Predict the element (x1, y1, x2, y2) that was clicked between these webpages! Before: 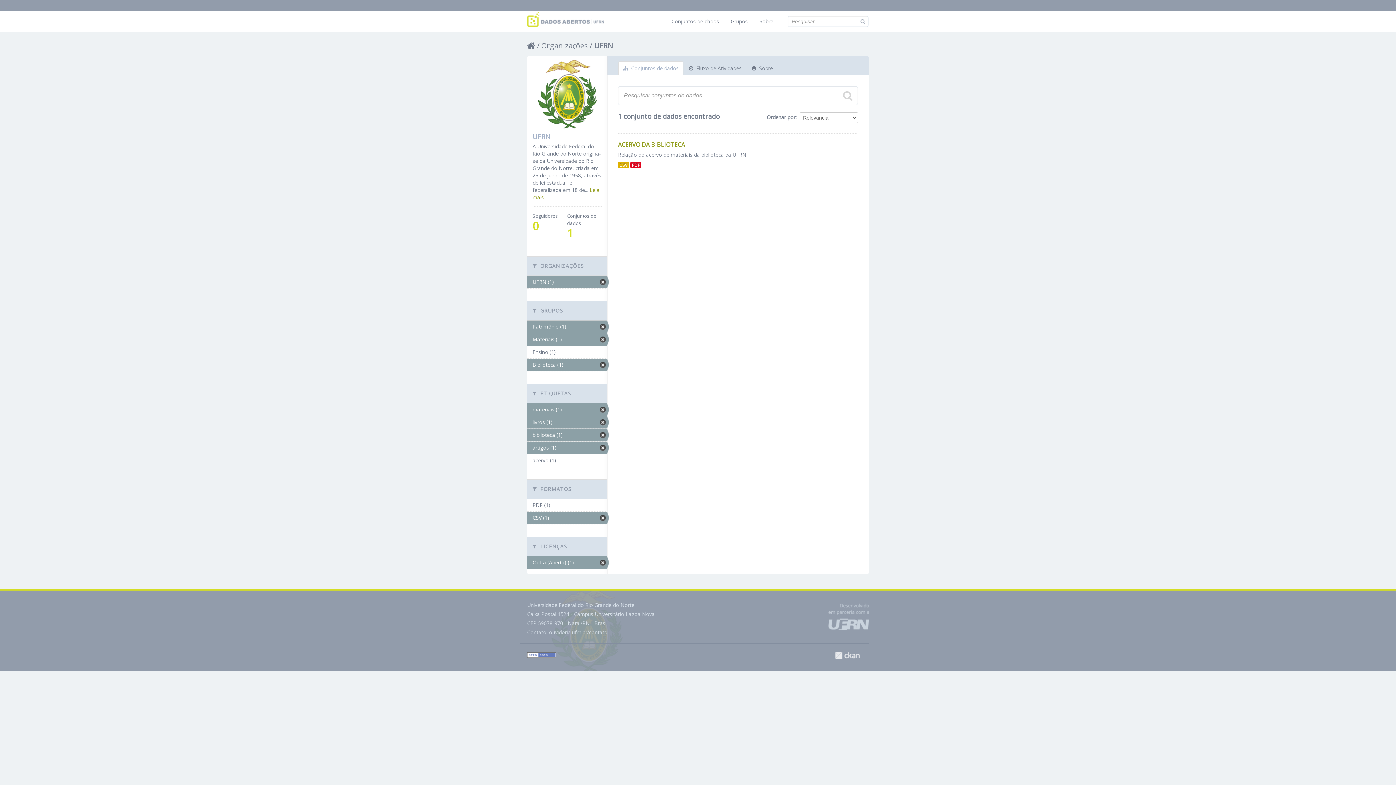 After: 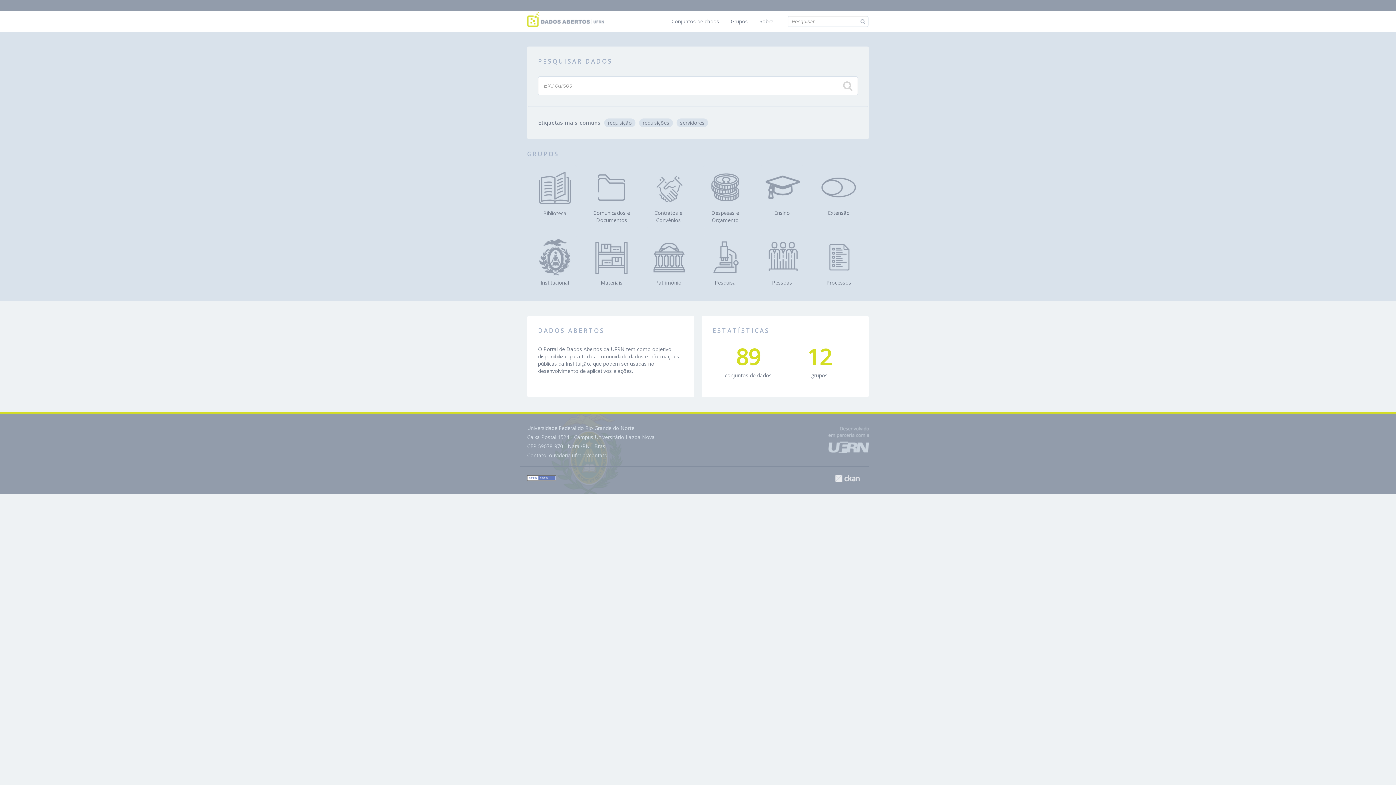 Action: bbox: (527, 40, 535, 50)